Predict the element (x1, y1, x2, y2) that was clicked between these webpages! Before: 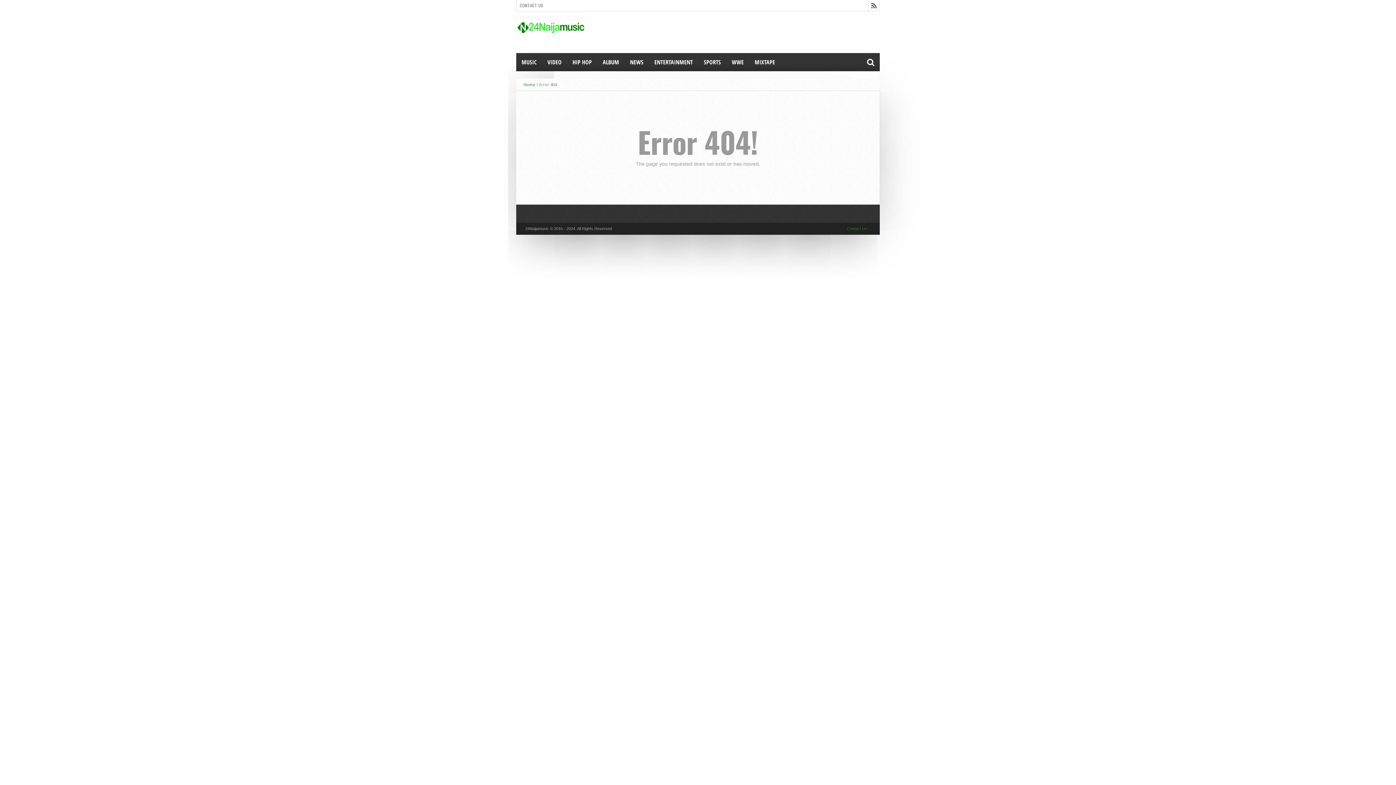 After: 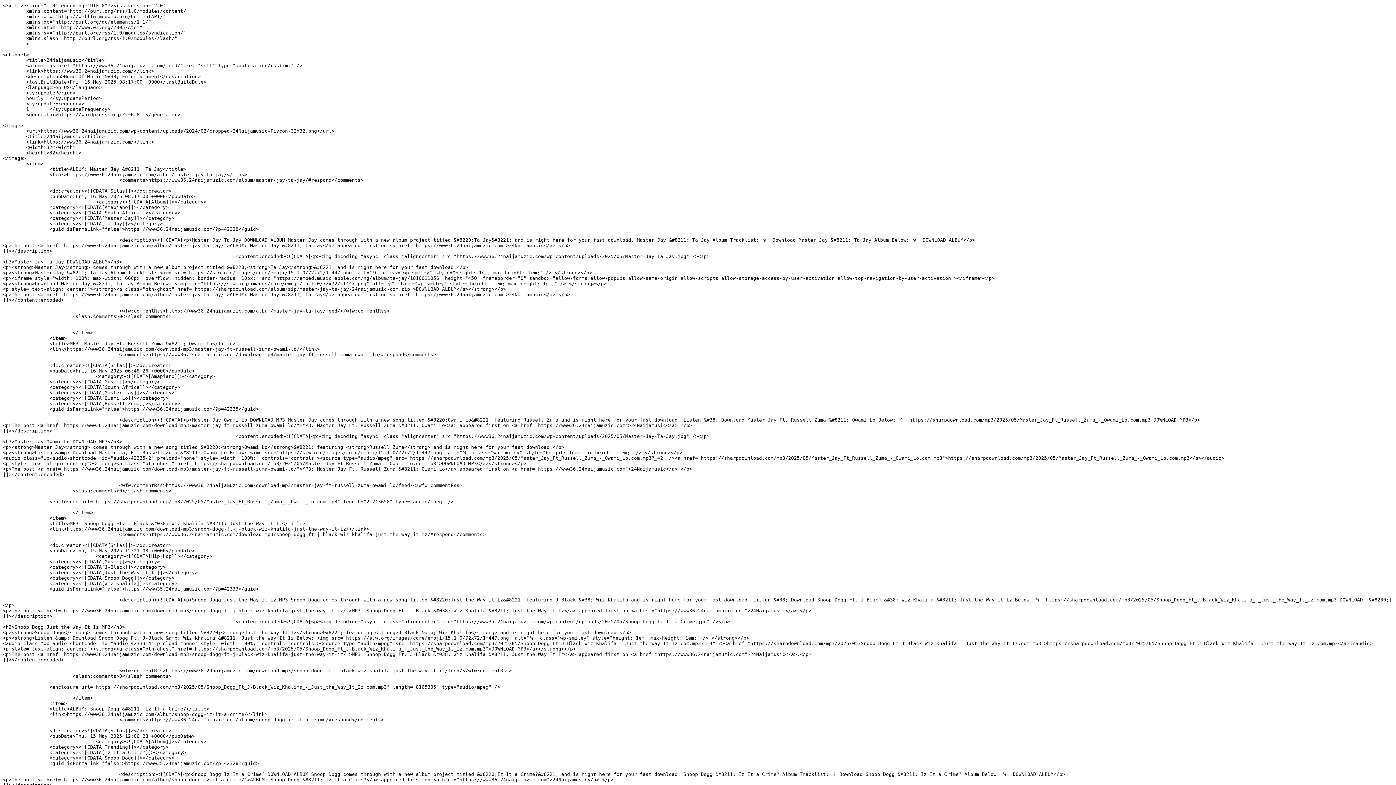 Action: bbox: (868, 0, 879, 10)